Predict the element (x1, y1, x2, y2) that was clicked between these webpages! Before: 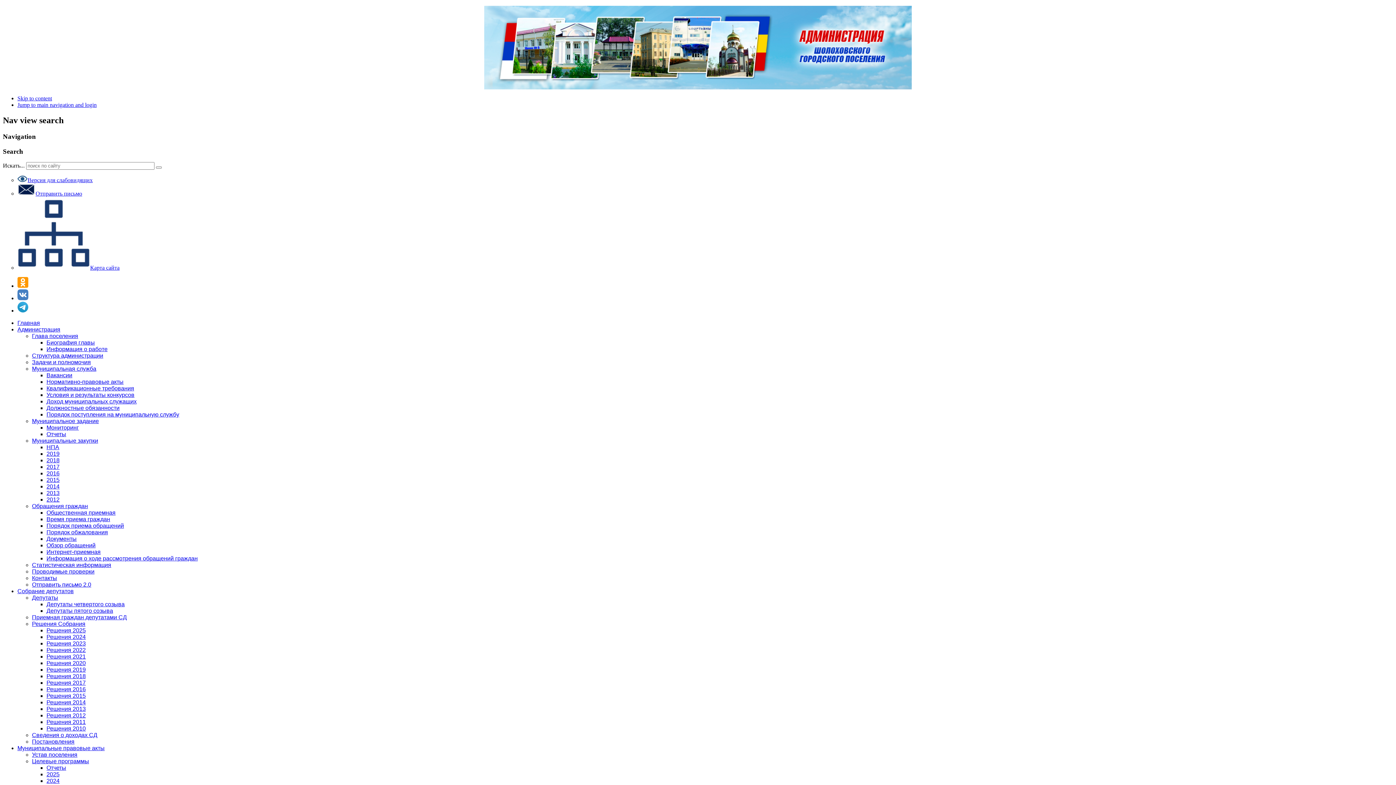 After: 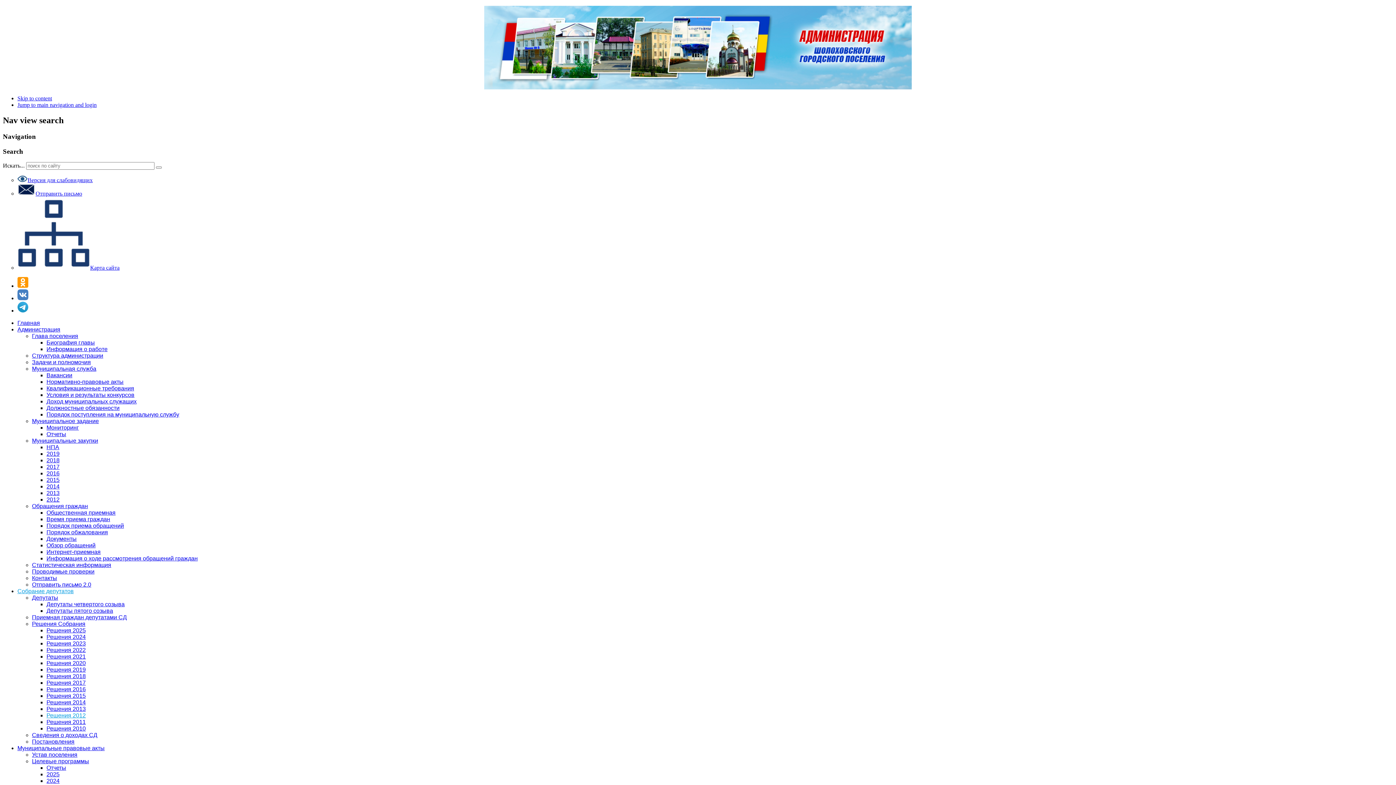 Action: label: Решения 2012 bbox: (46, 712, 85, 719)